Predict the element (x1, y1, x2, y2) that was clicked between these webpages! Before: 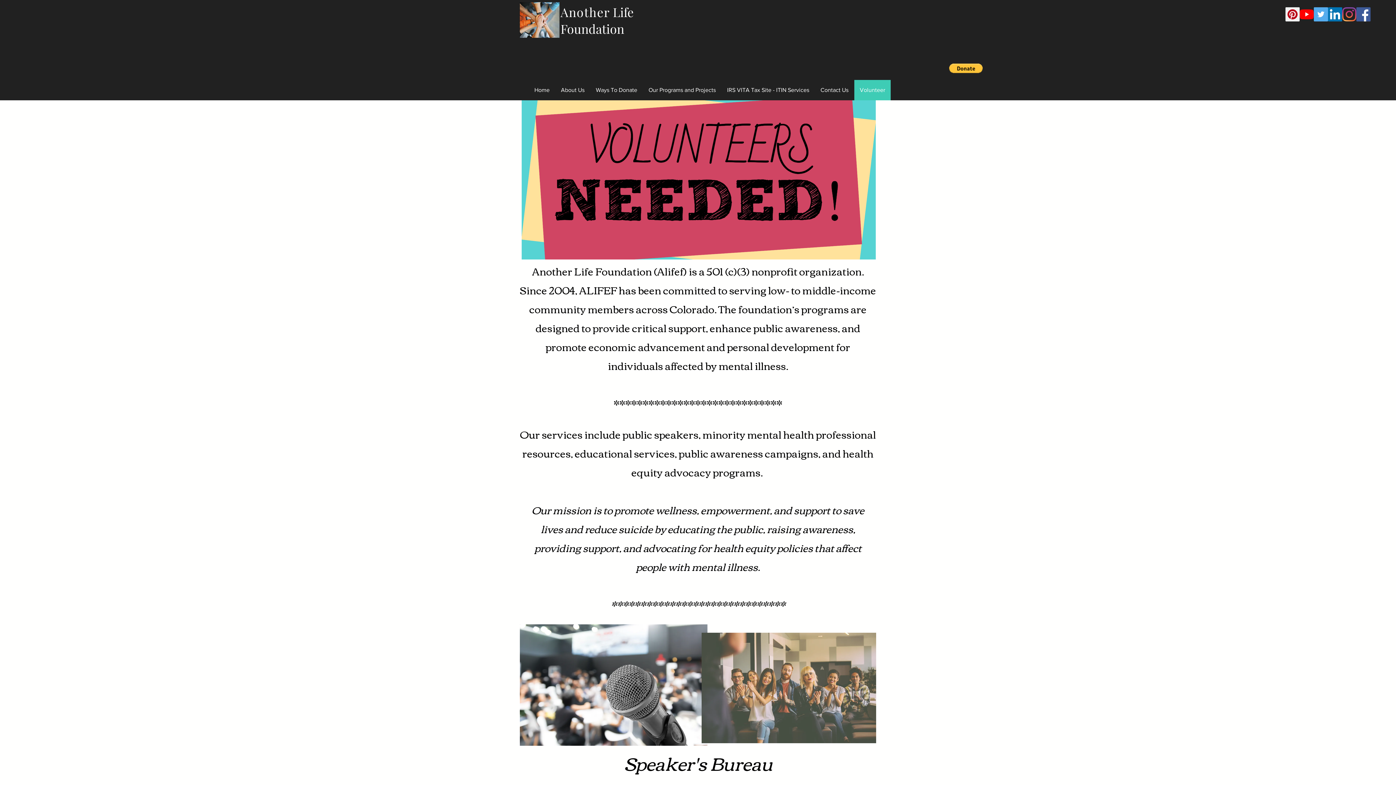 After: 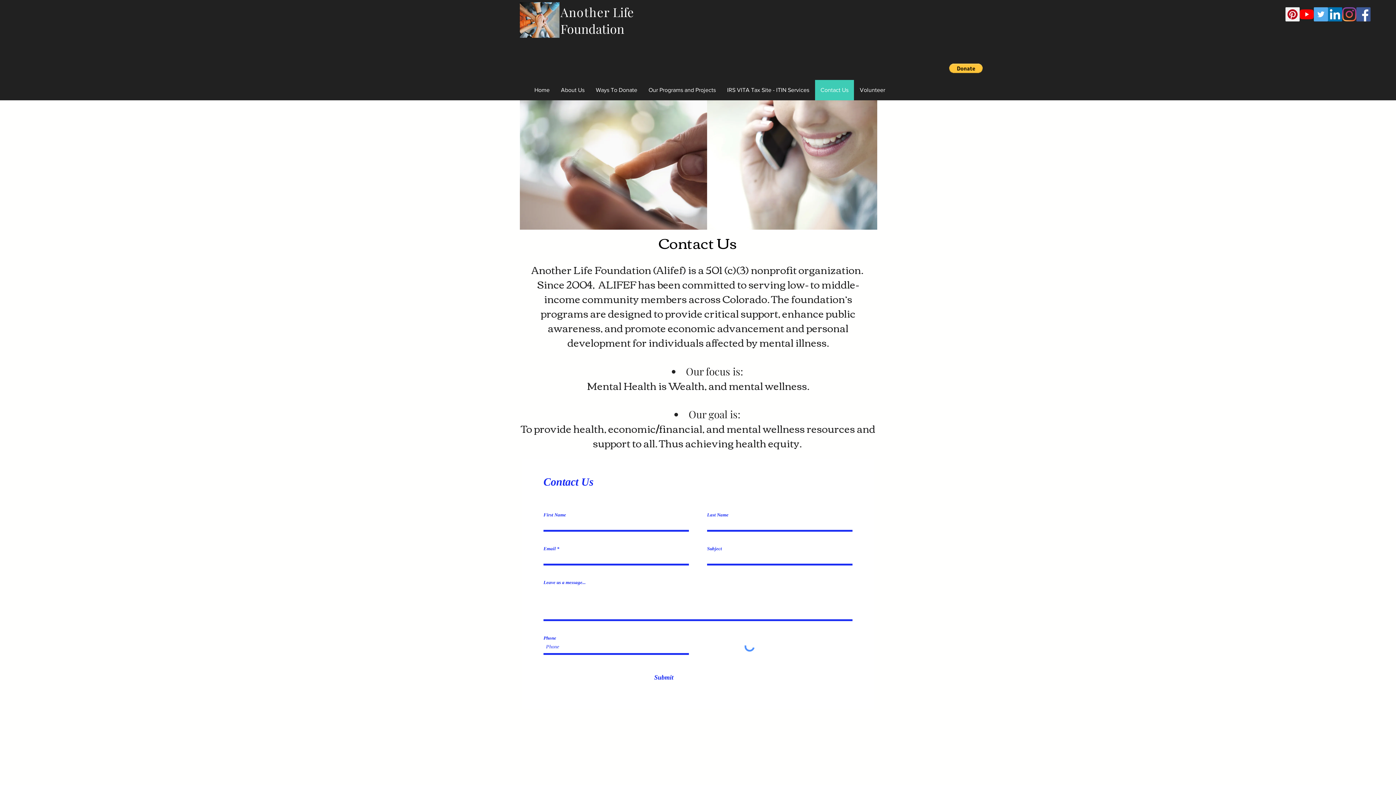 Action: bbox: (814, 80, 854, 100) label: Contact Us